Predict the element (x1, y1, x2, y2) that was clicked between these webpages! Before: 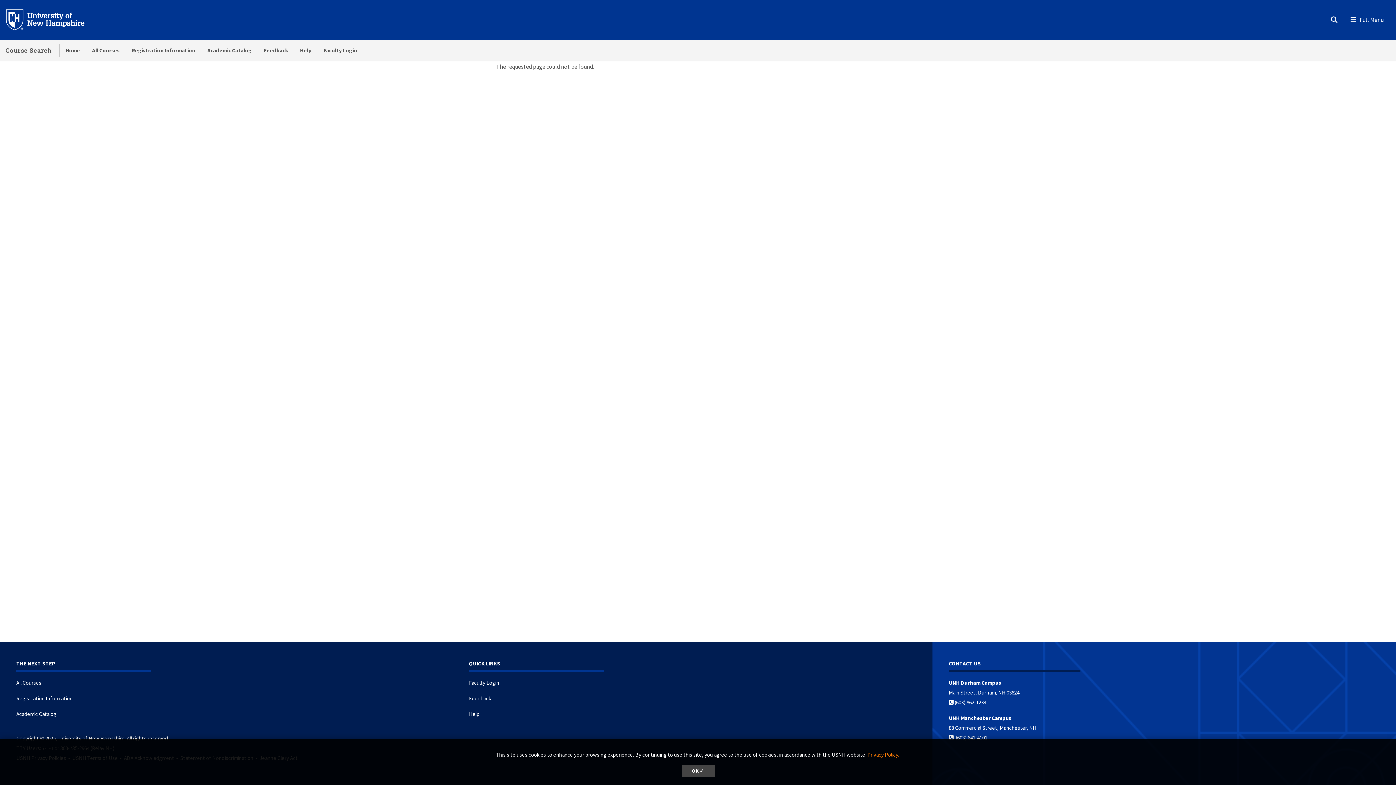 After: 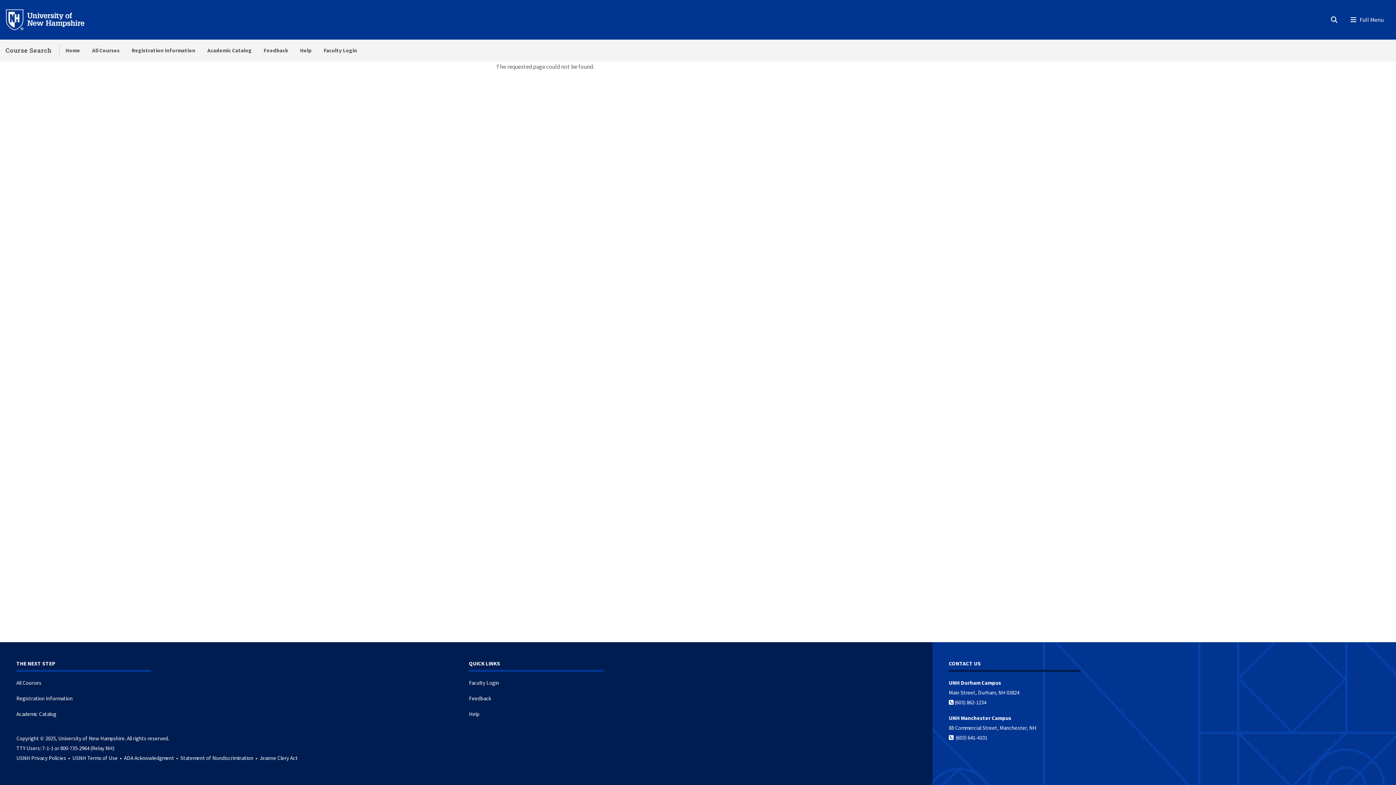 Action: bbox: (681, 765, 714, 777) label: dismiss cookie message